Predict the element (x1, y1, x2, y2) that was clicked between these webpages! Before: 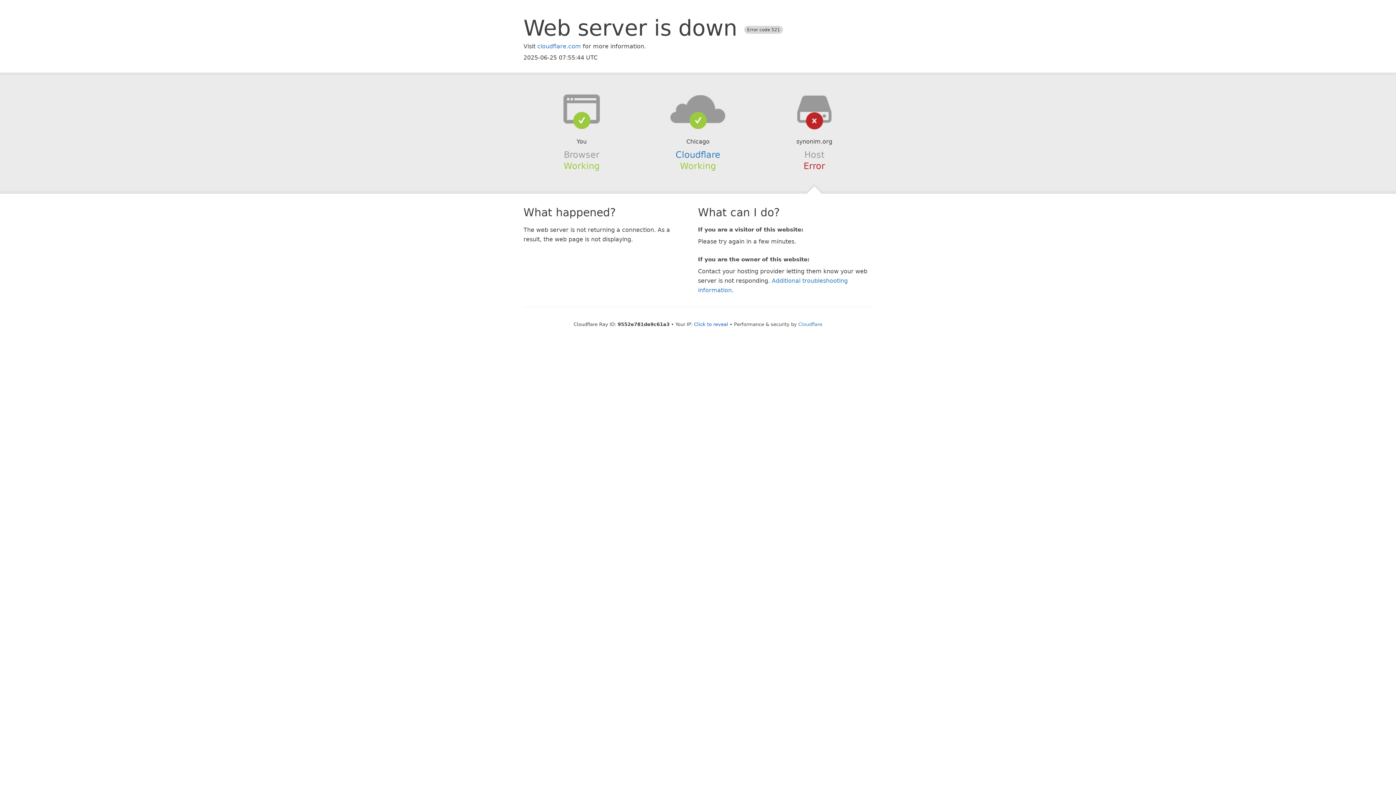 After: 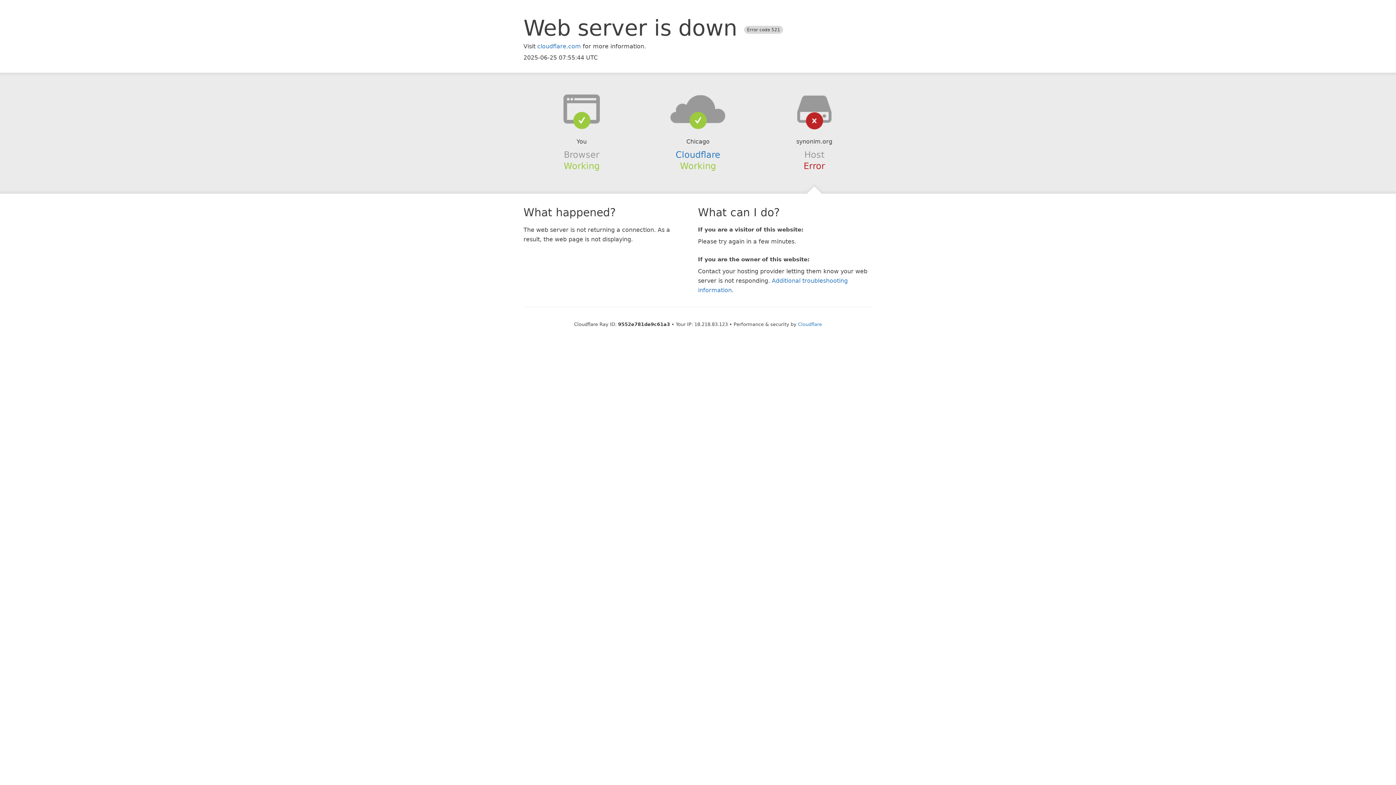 Action: bbox: (694, 321, 728, 327) label: Click to reveal